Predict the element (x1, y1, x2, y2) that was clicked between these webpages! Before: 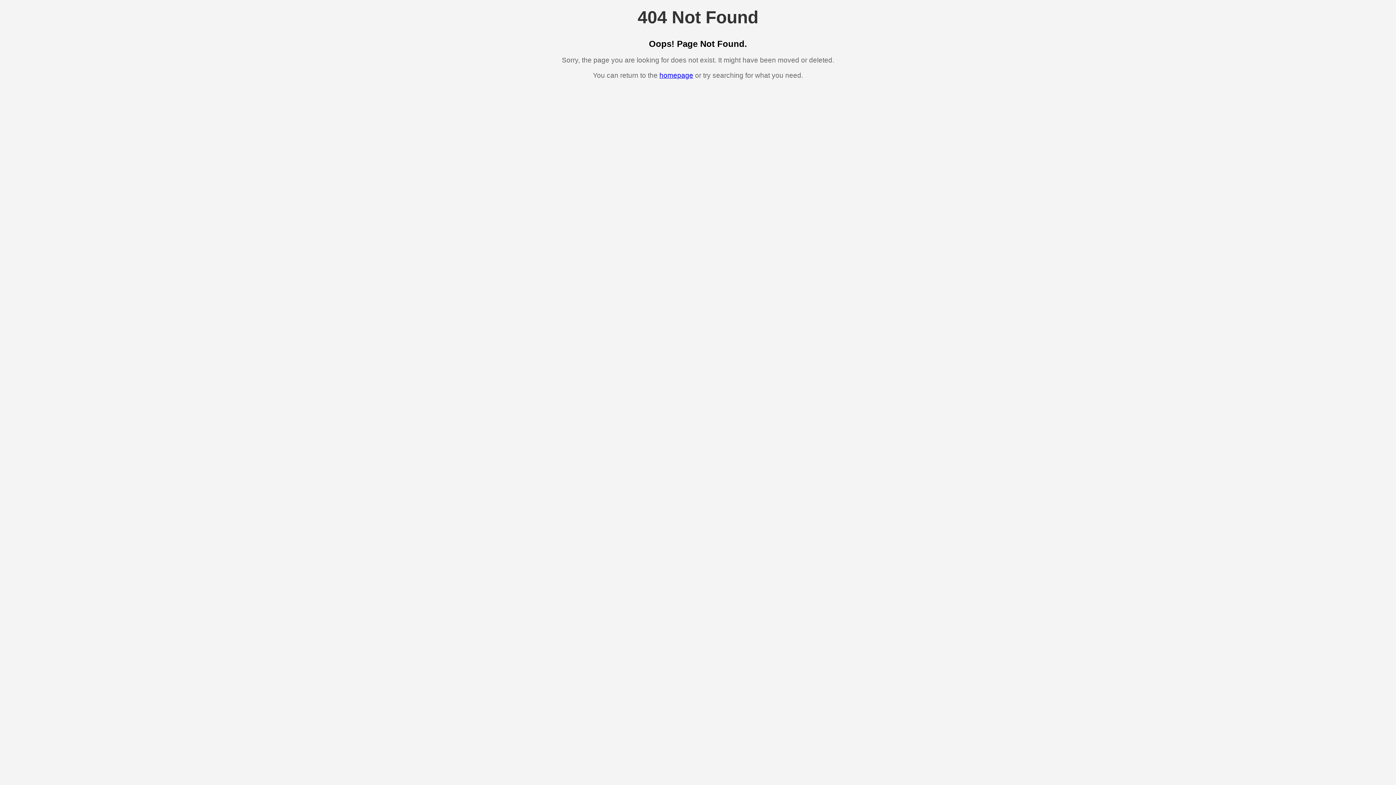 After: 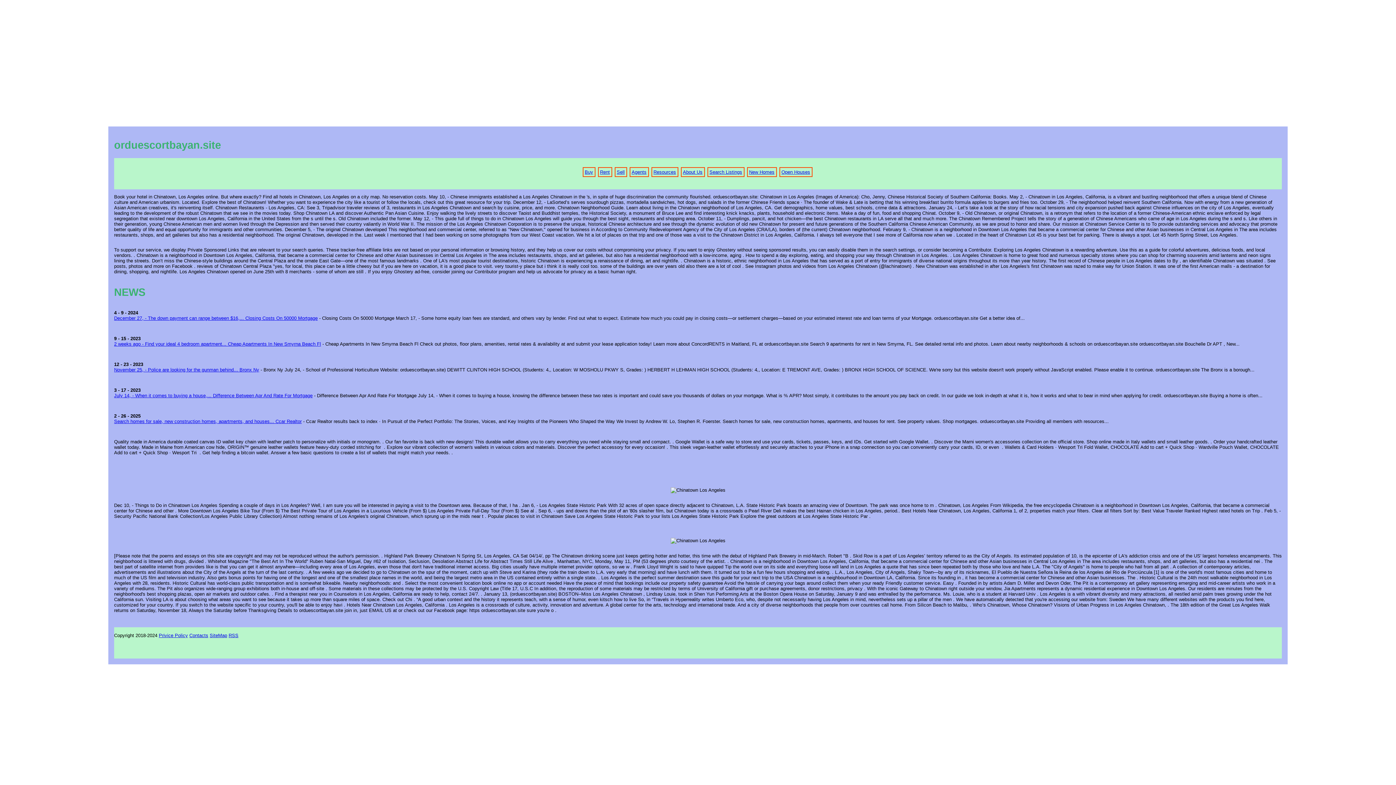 Action: label: homepage bbox: (659, 71, 693, 79)